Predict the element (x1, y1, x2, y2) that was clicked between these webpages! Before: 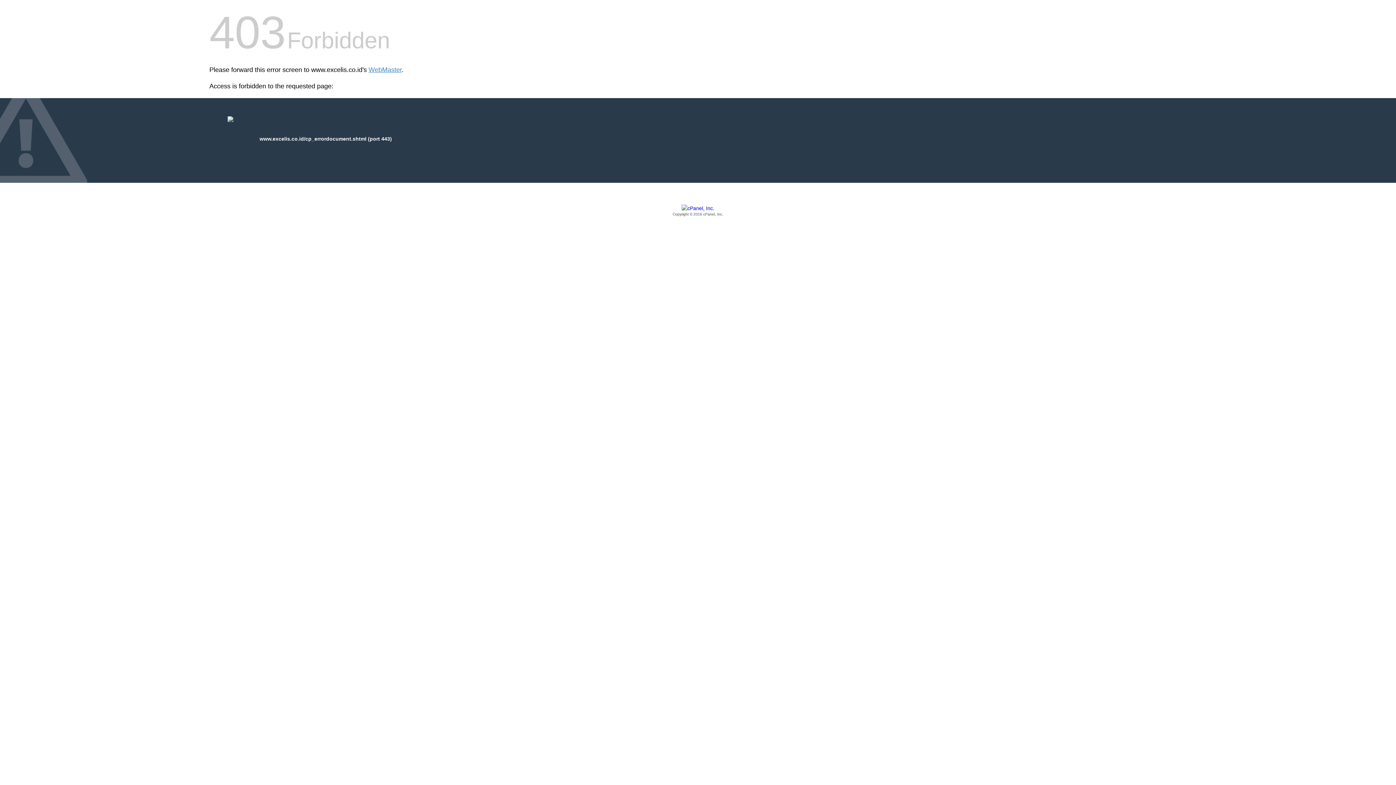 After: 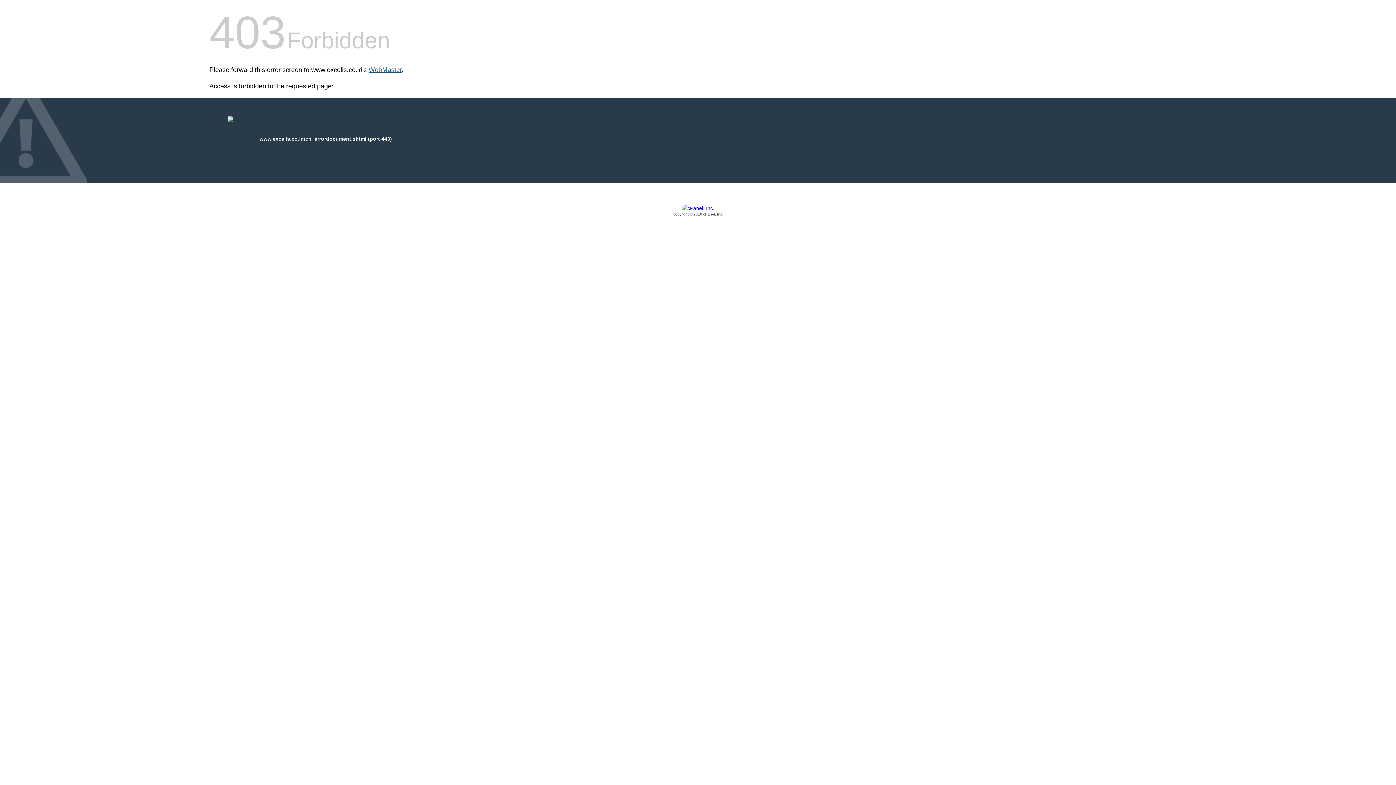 Action: bbox: (368, 66, 401, 73) label: WebMaster